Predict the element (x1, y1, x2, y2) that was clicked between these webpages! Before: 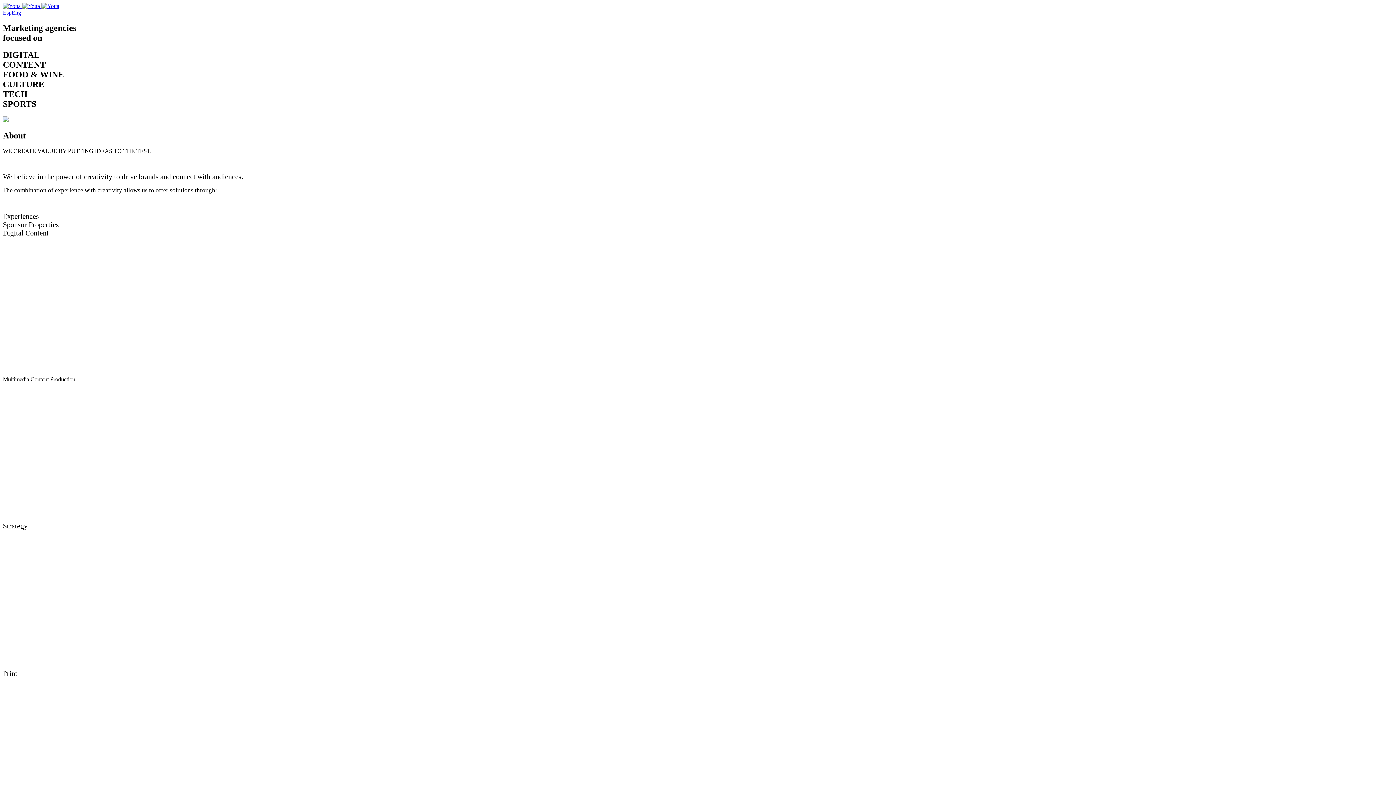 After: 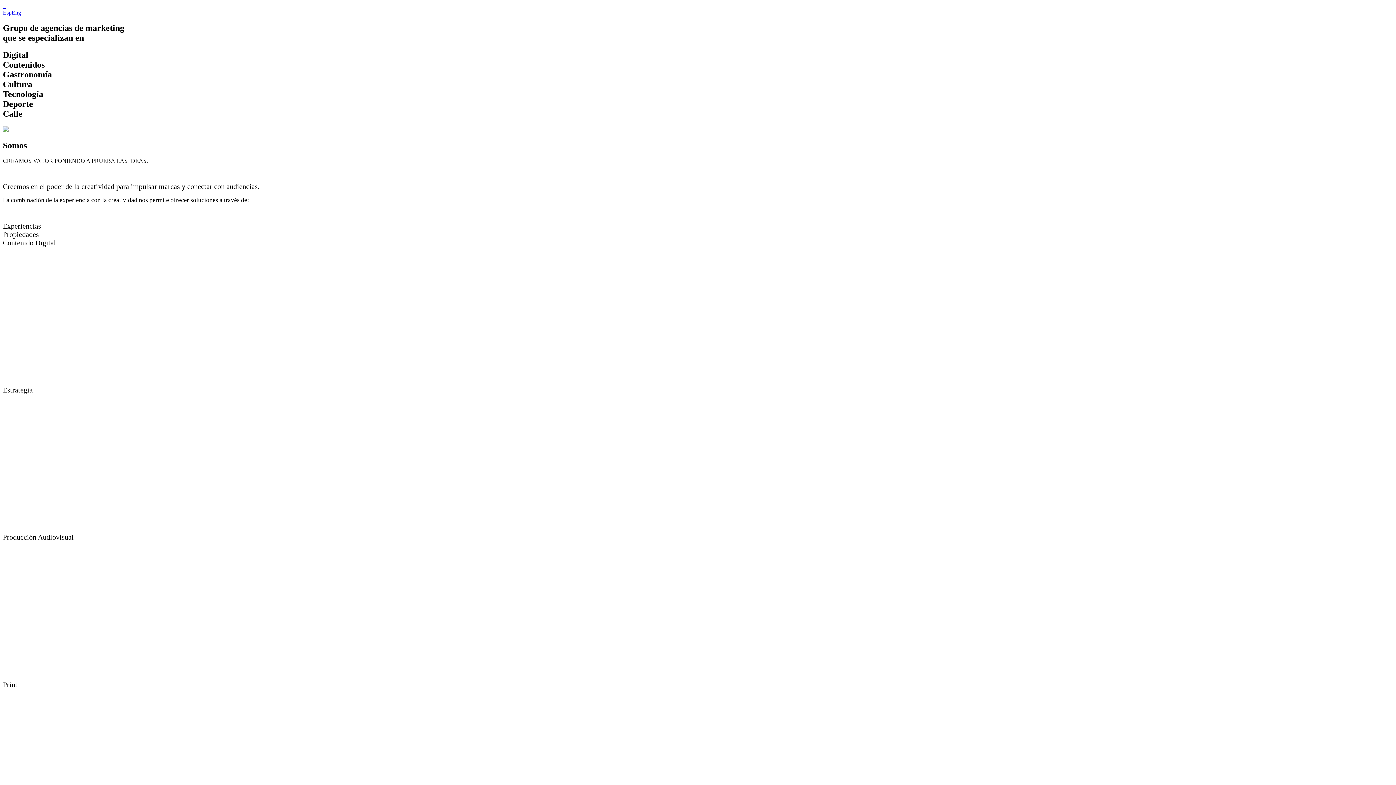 Action: label: Esp bbox: (2, 9, 11, 15)